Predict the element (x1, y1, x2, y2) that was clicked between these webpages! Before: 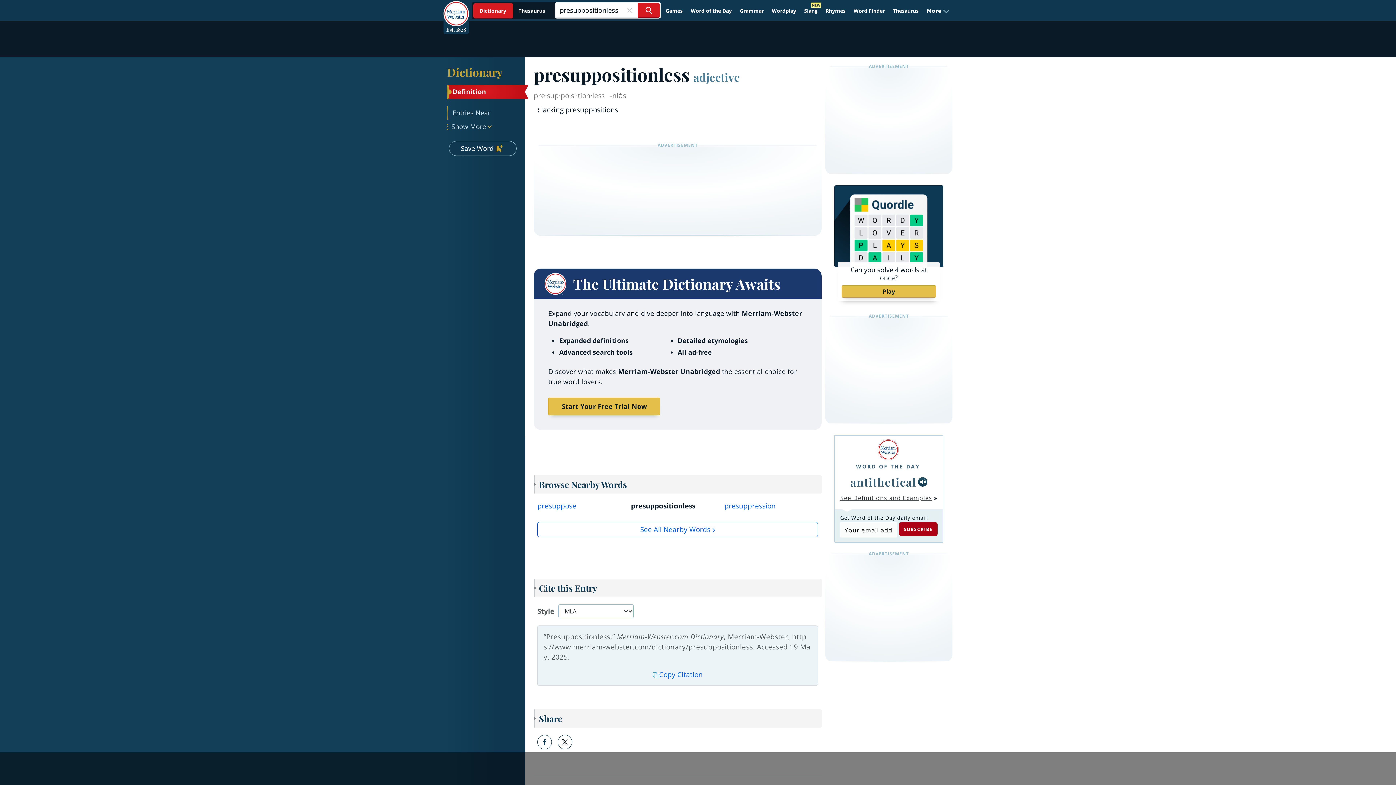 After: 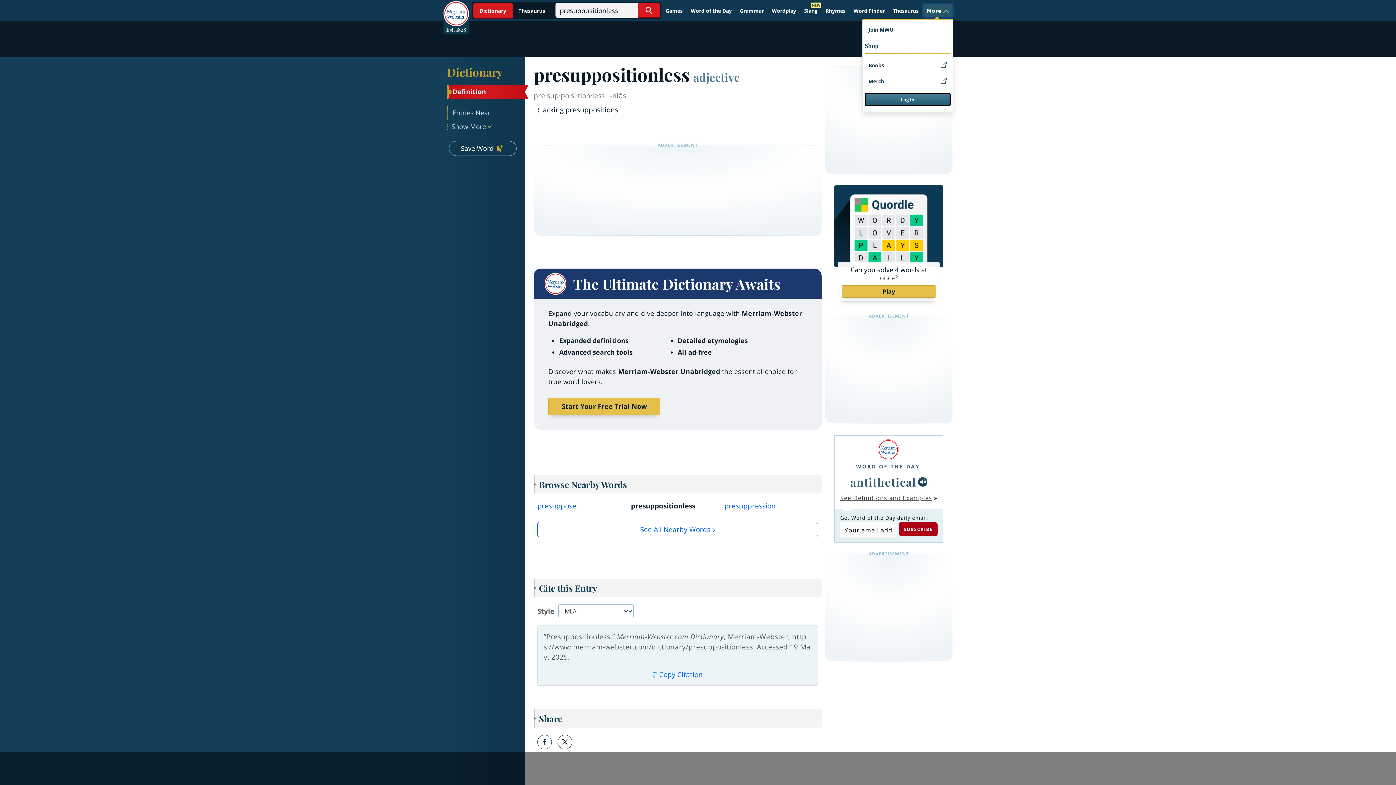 Action: bbox: (923, 4, 952, 17) label: More